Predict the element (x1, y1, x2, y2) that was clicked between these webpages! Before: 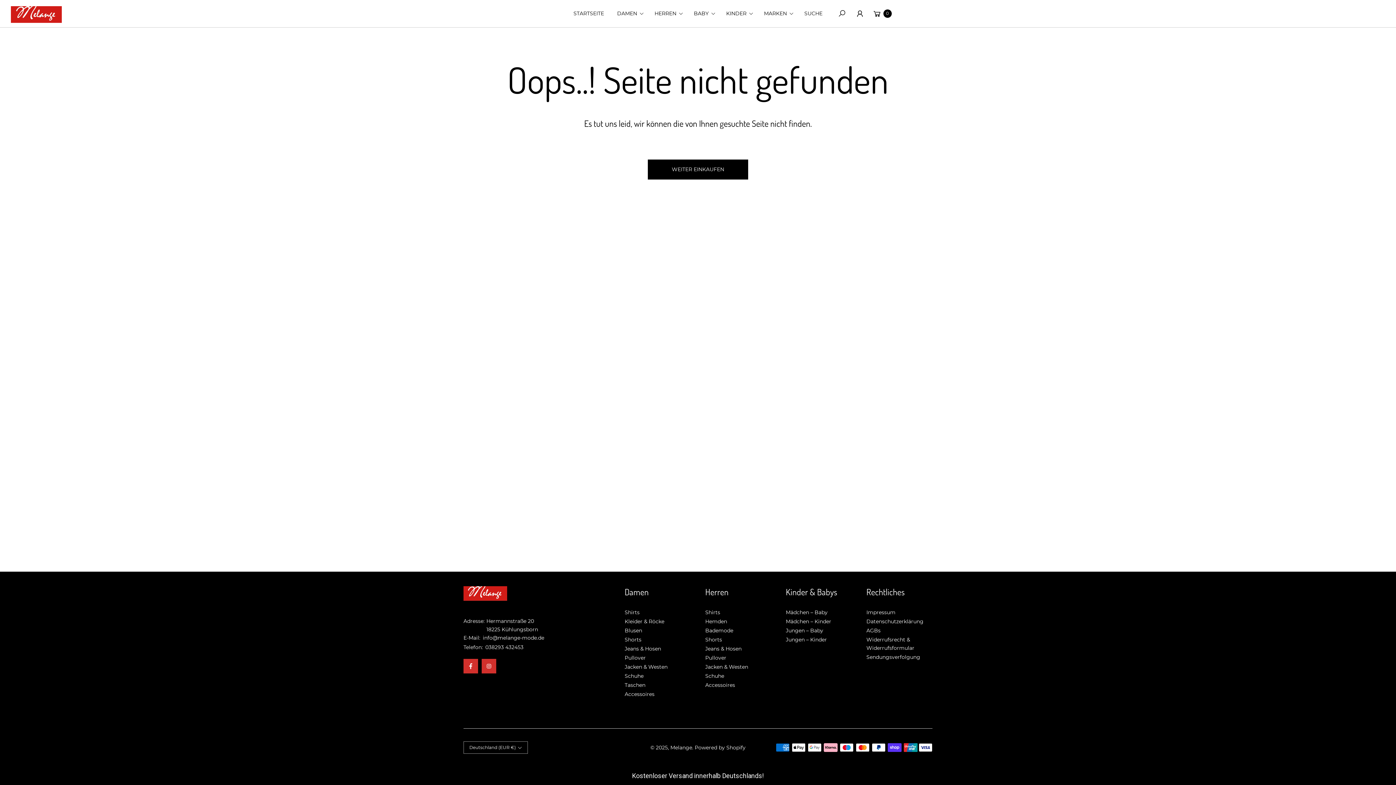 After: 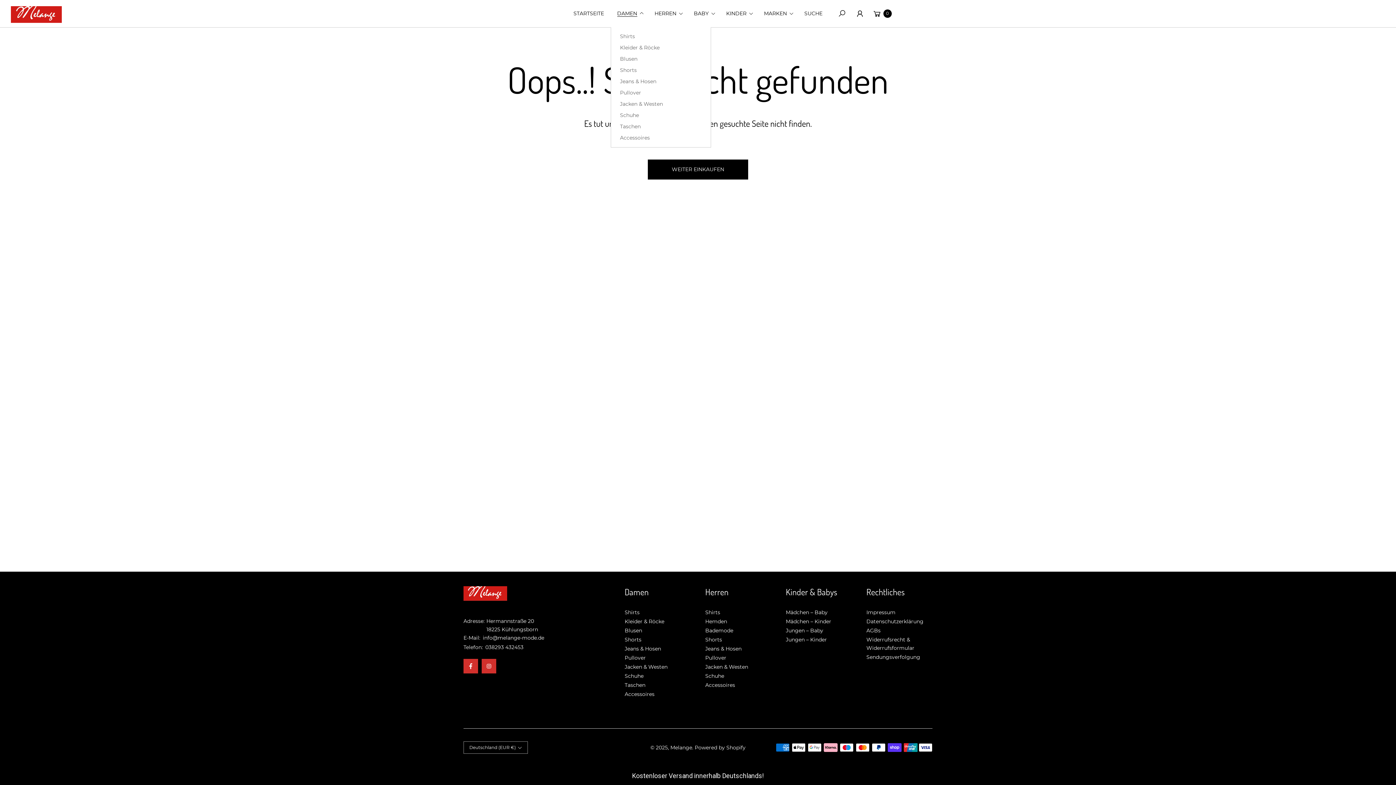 Action: label: Damen bbox: (610, 4, 648, 22)